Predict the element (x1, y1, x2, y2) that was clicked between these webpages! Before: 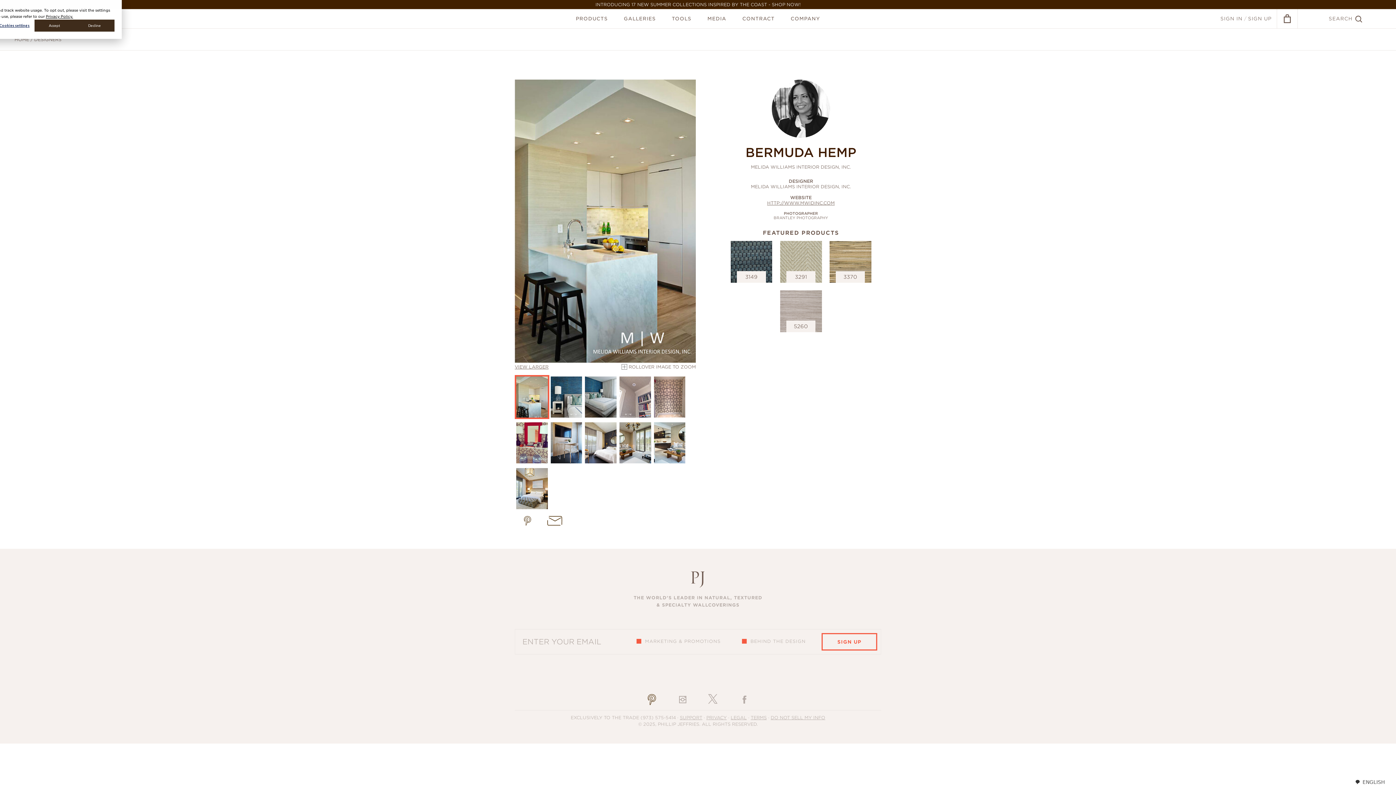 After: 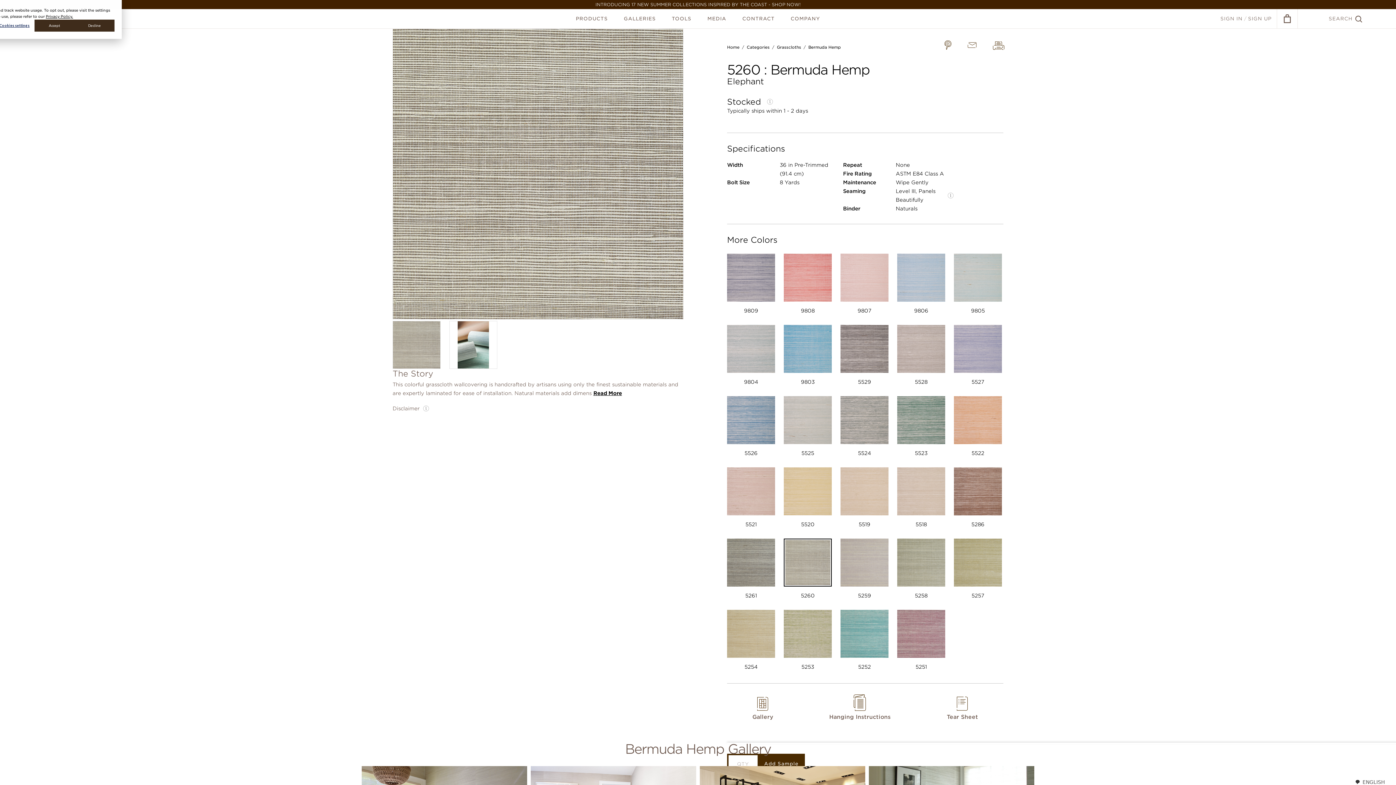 Action: label: 5260 bbox: (780, 290, 822, 332)